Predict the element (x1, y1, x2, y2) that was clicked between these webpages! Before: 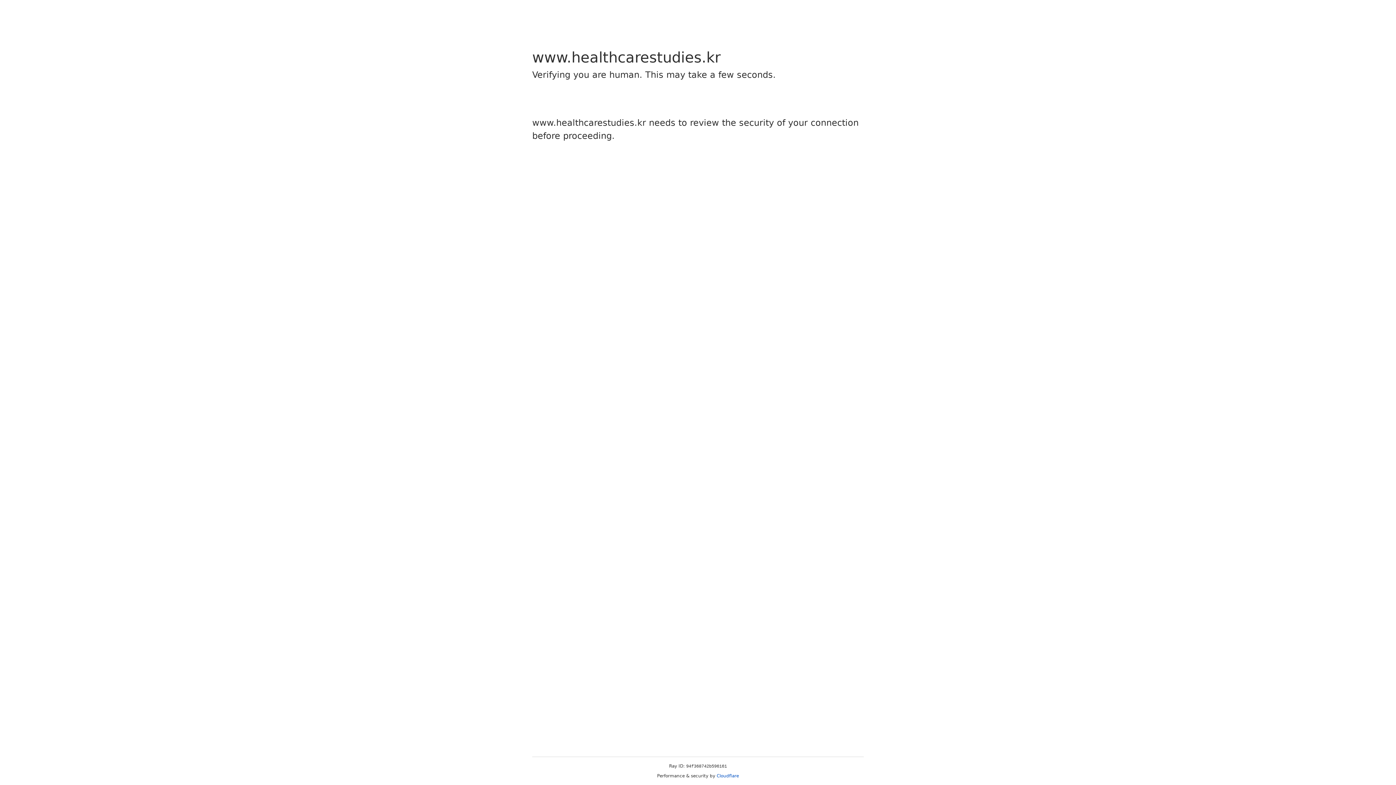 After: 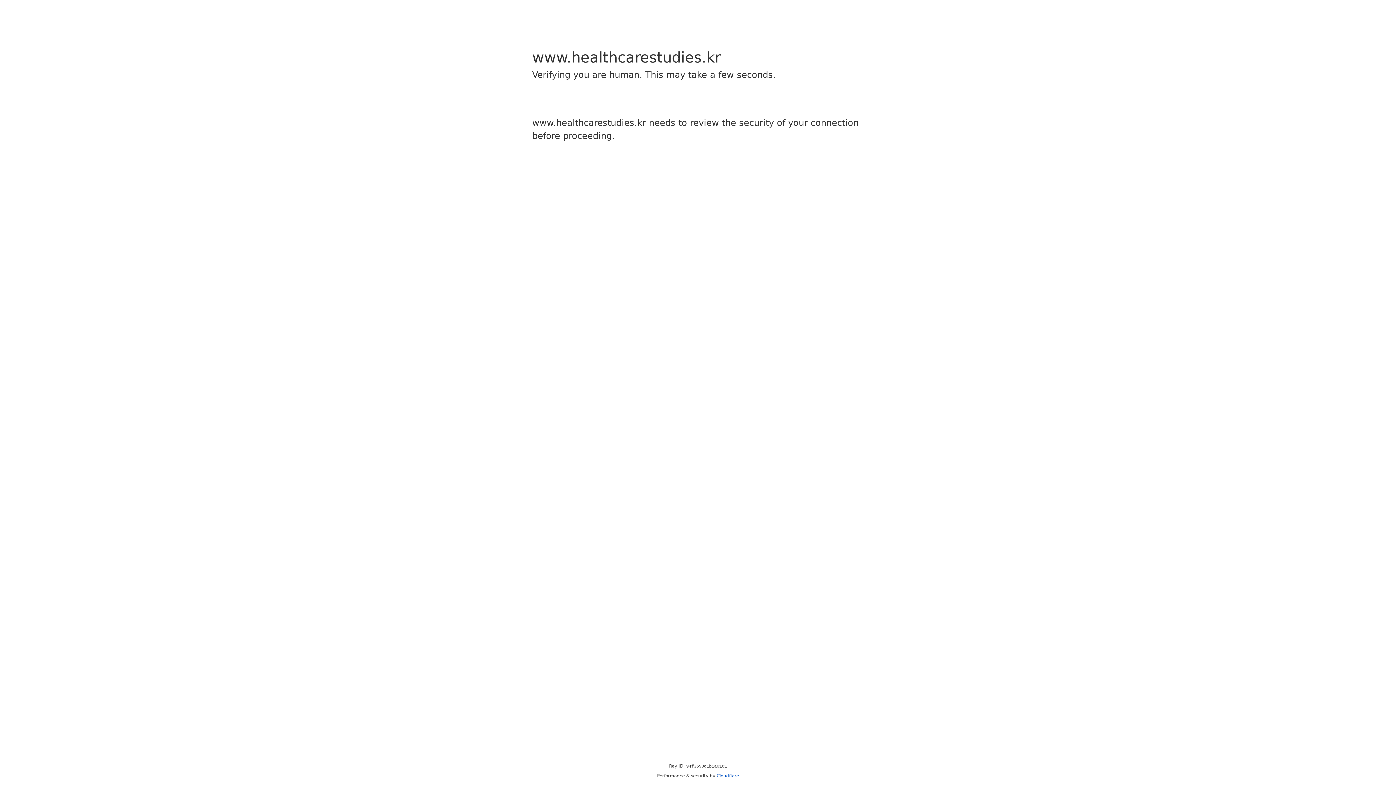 Action: bbox: (716, 773, 739, 778) label: Cloudflare